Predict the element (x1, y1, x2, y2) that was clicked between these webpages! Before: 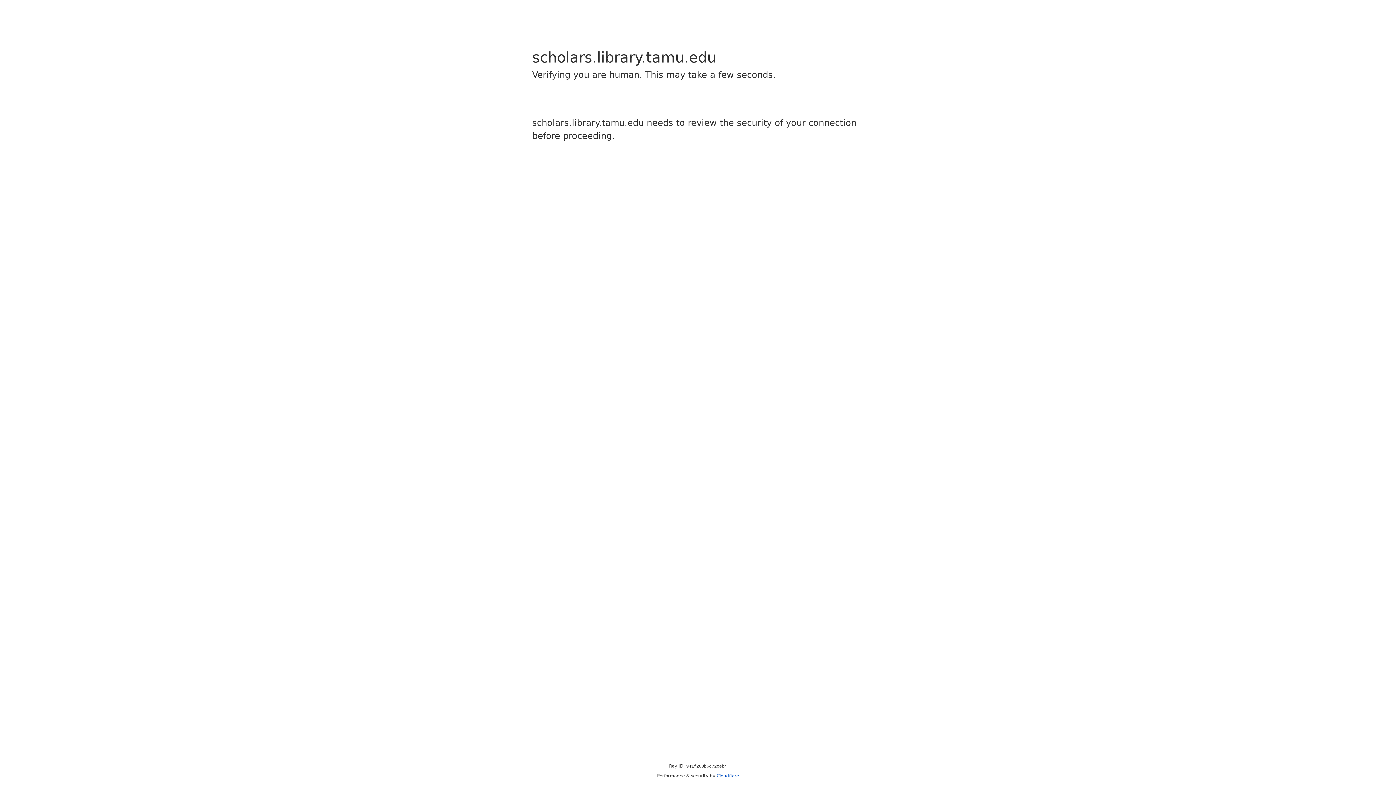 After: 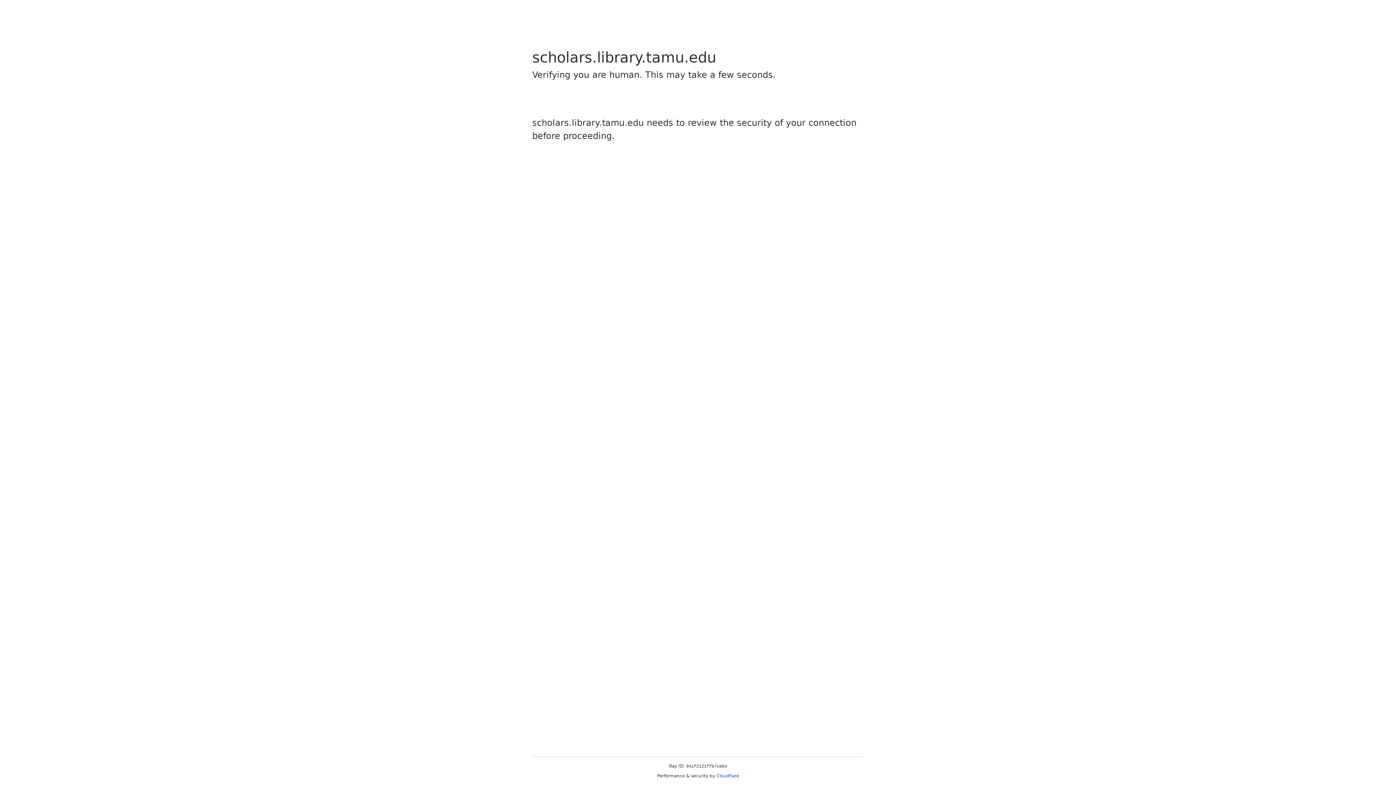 Action: label: Cloudflare bbox: (716, 773, 739, 778)